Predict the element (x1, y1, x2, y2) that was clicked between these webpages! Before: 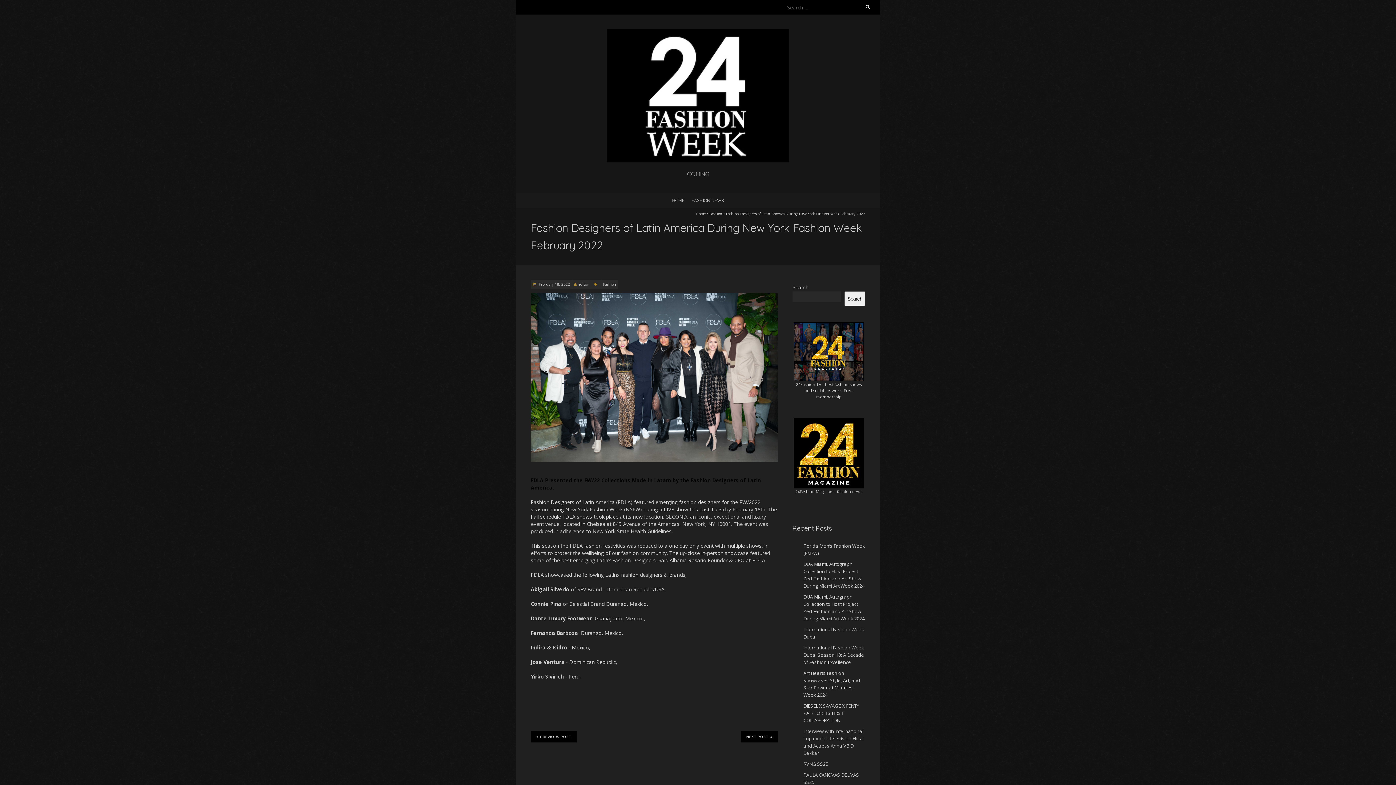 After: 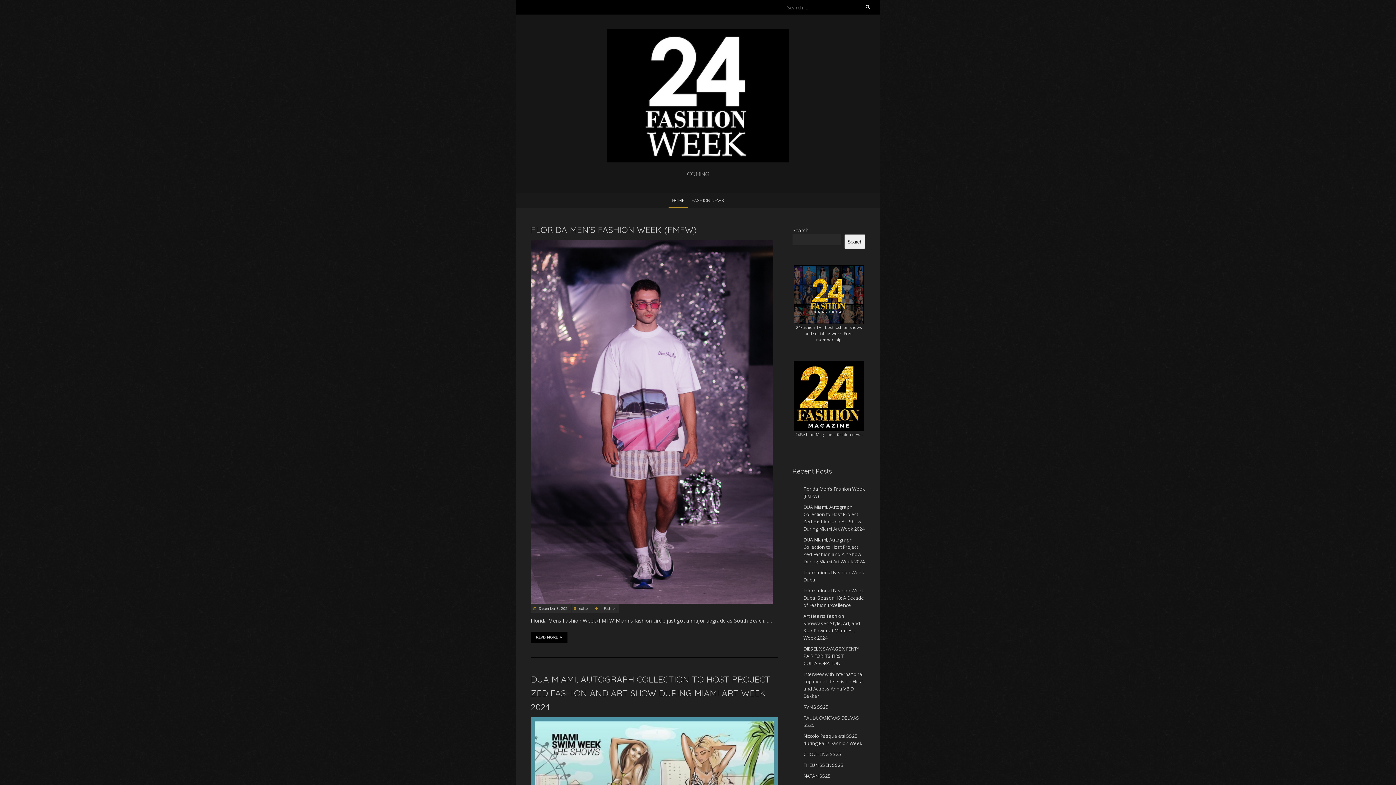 Action: bbox: (668, 193, 688, 207) label: HOME